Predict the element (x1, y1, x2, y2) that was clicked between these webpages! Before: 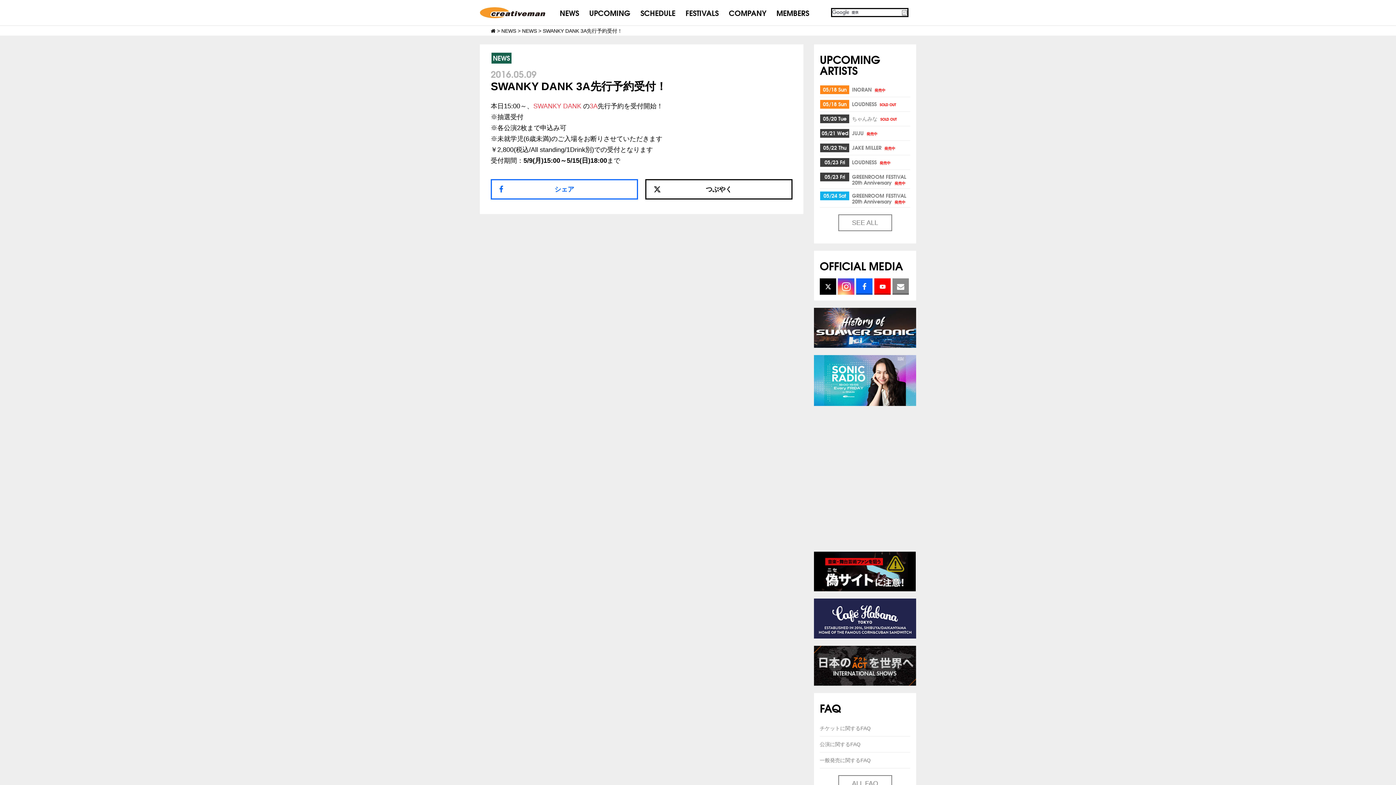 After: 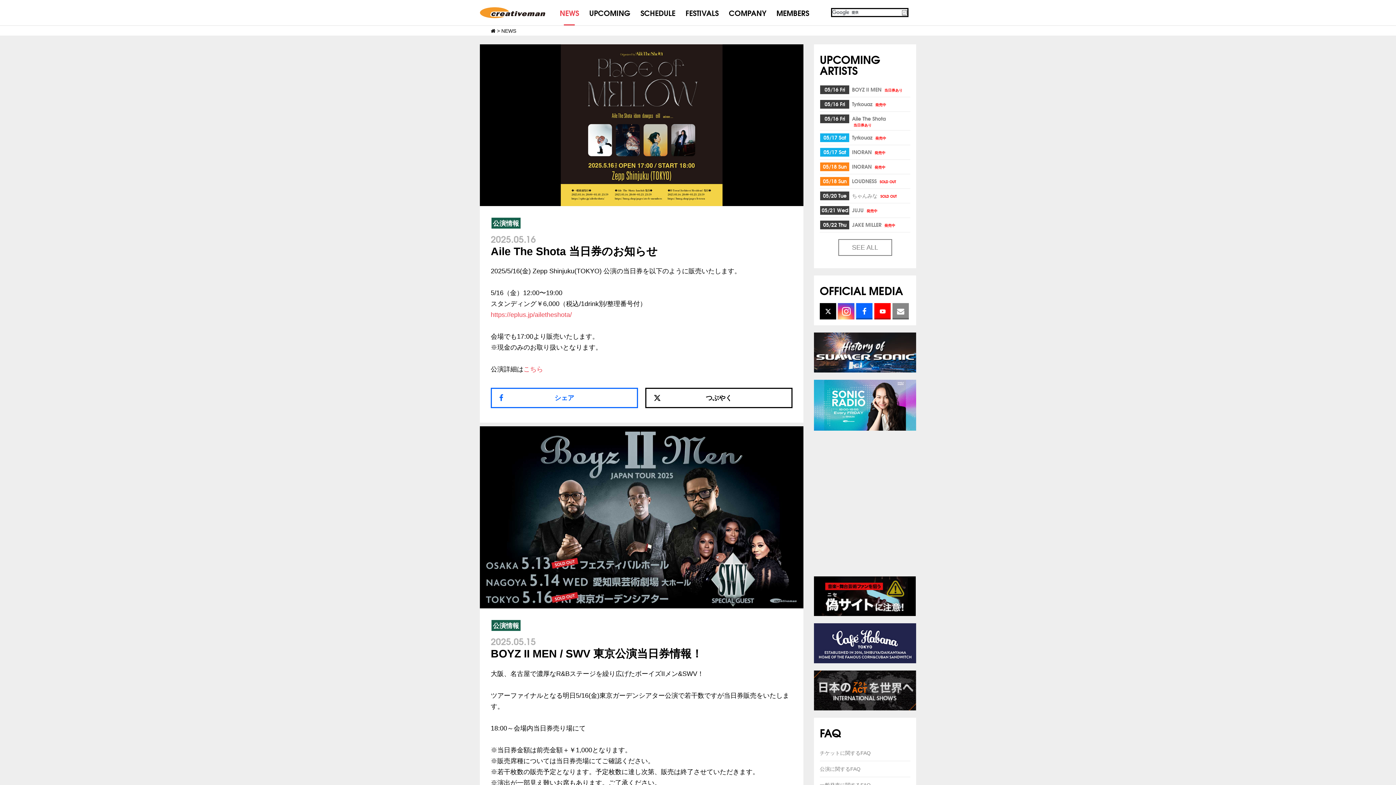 Action: label: NEWS bbox: (501, 28, 516, 33)